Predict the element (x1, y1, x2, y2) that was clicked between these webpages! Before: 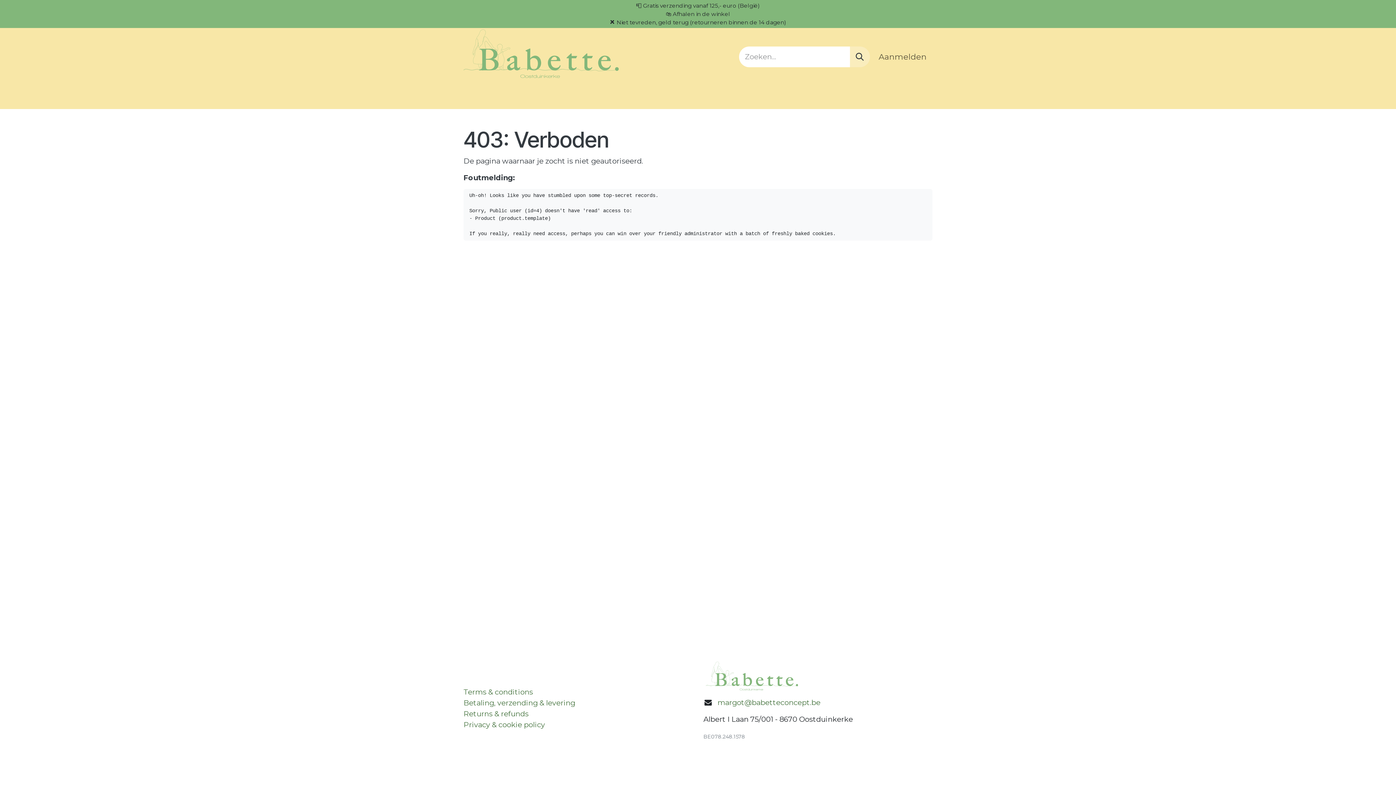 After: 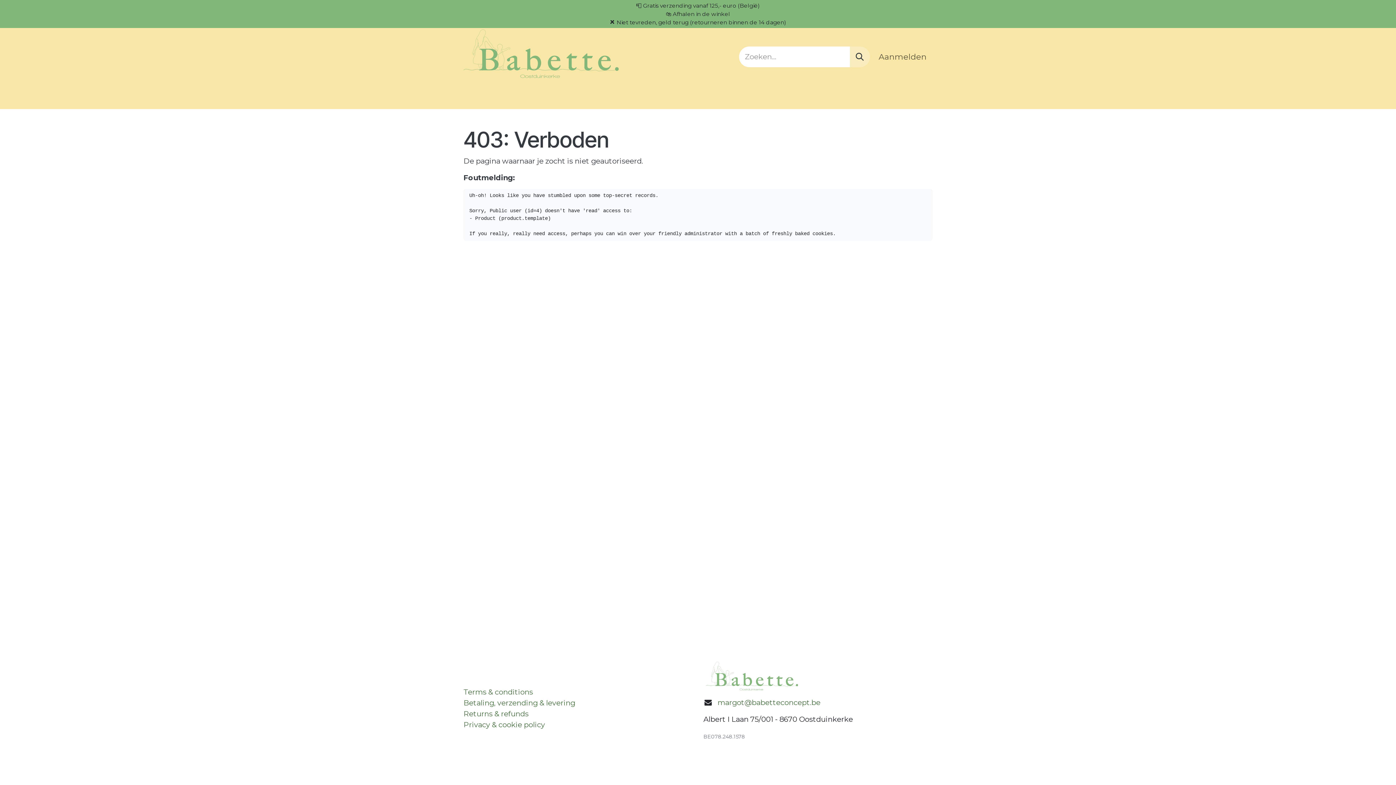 Action: label: Facebook bbox: (916, 6, 932, 22)